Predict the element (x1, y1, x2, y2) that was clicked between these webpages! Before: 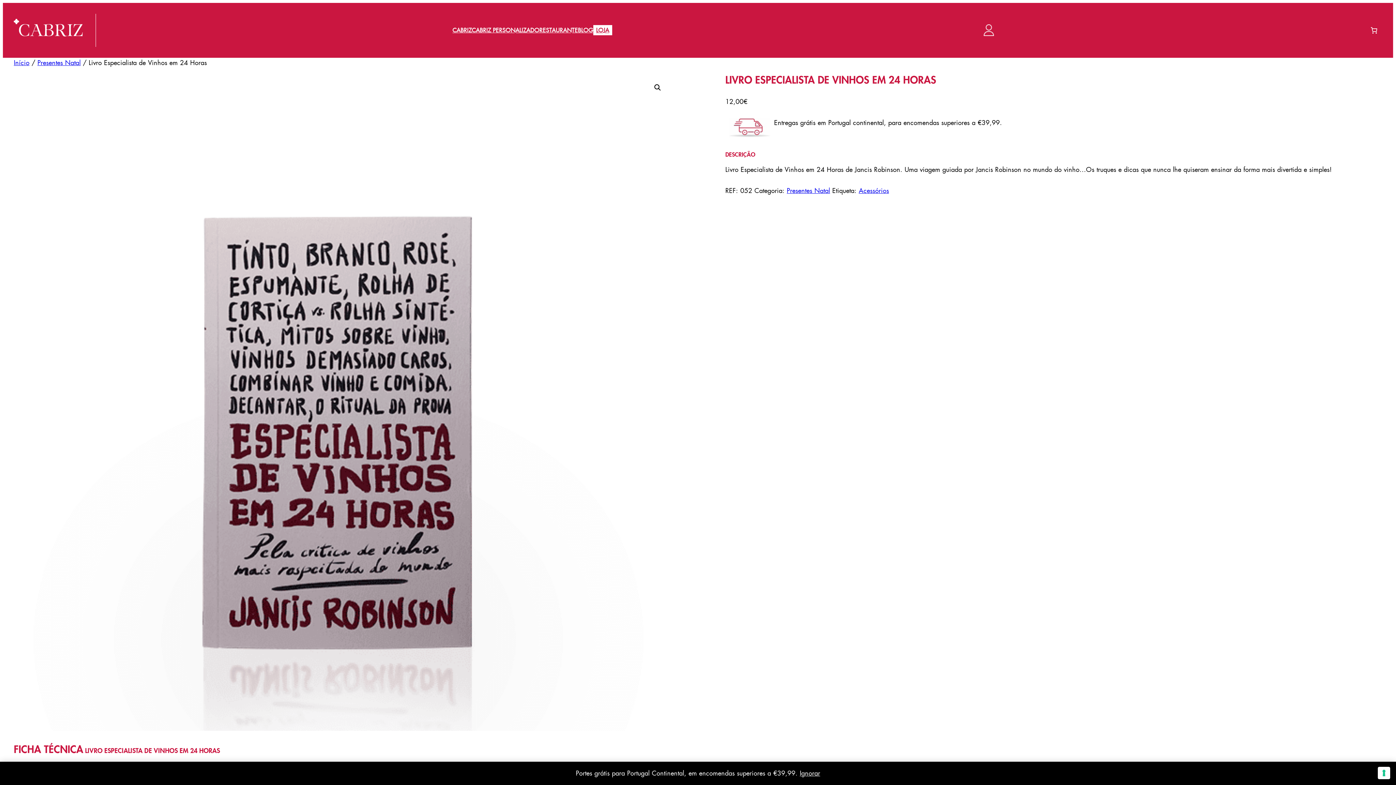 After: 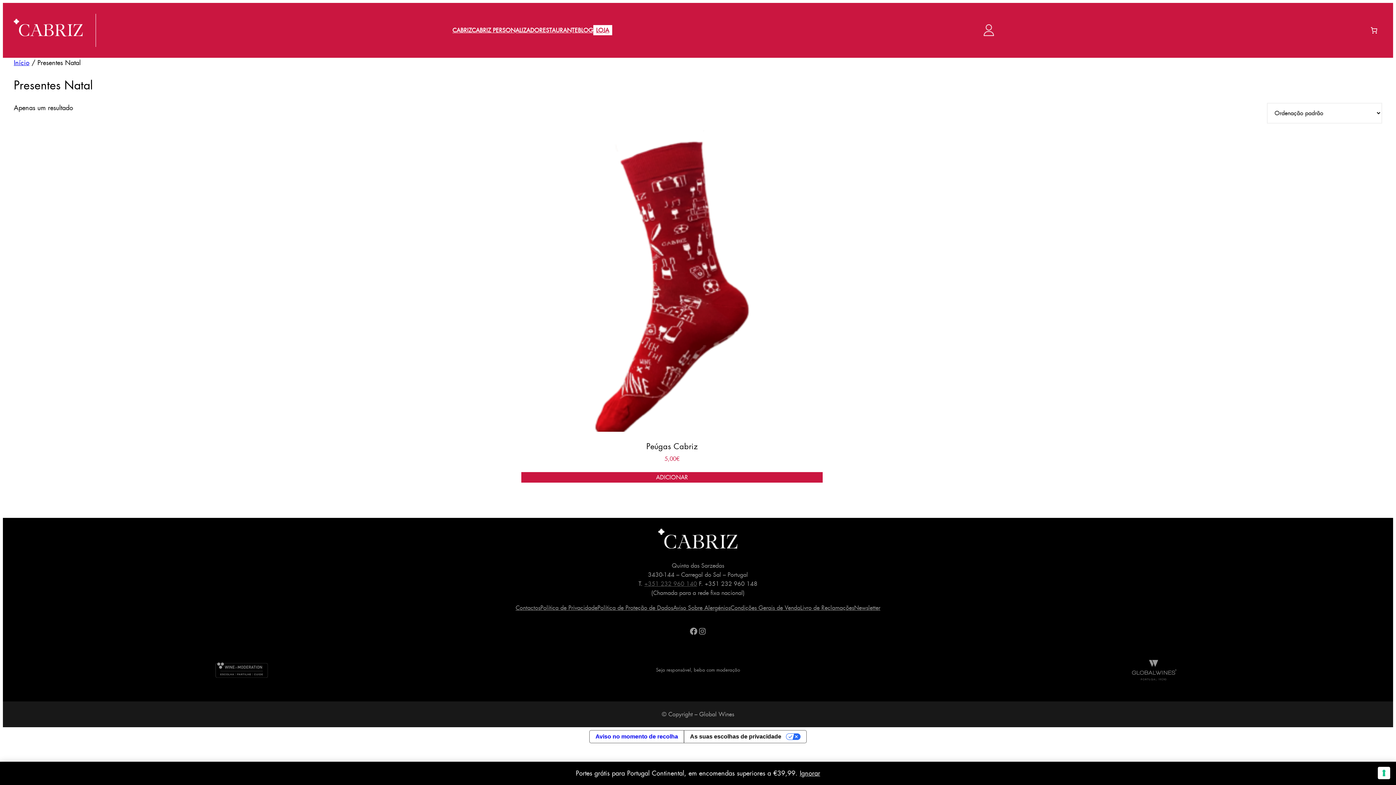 Action: label: Presentes Natal bbox: (37, 58, 80, 67)